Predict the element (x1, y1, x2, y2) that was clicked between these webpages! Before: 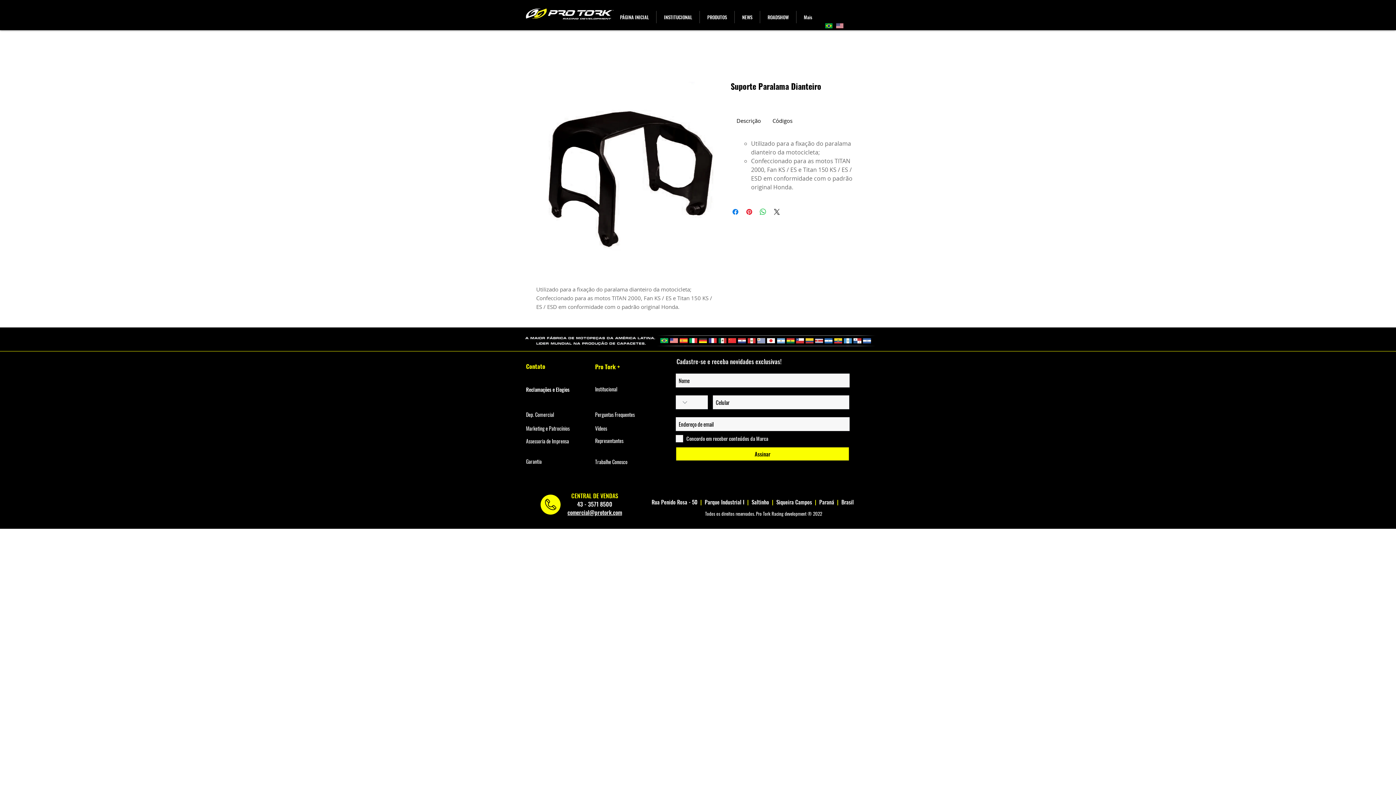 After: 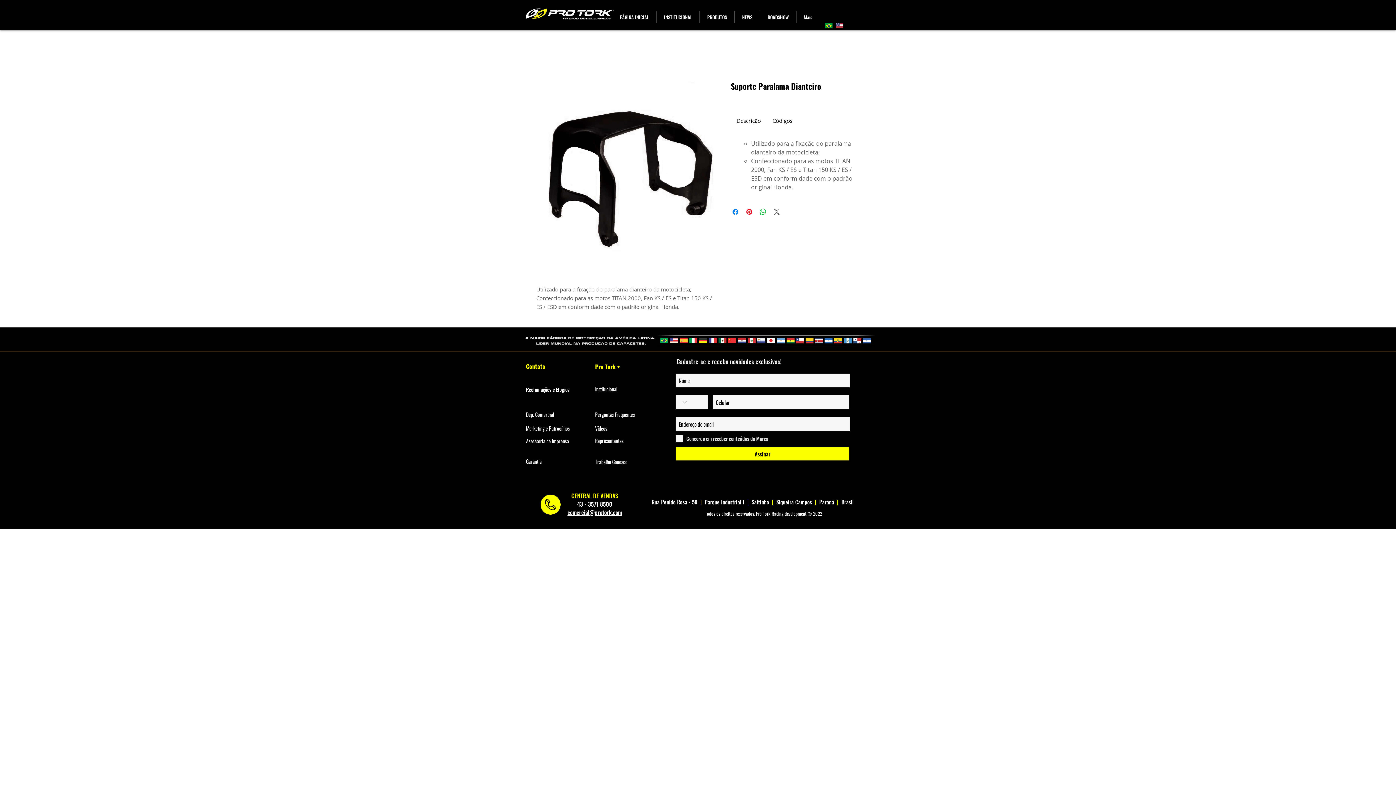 Action: bbox: (772, 207, 781, 216) label: Share on X